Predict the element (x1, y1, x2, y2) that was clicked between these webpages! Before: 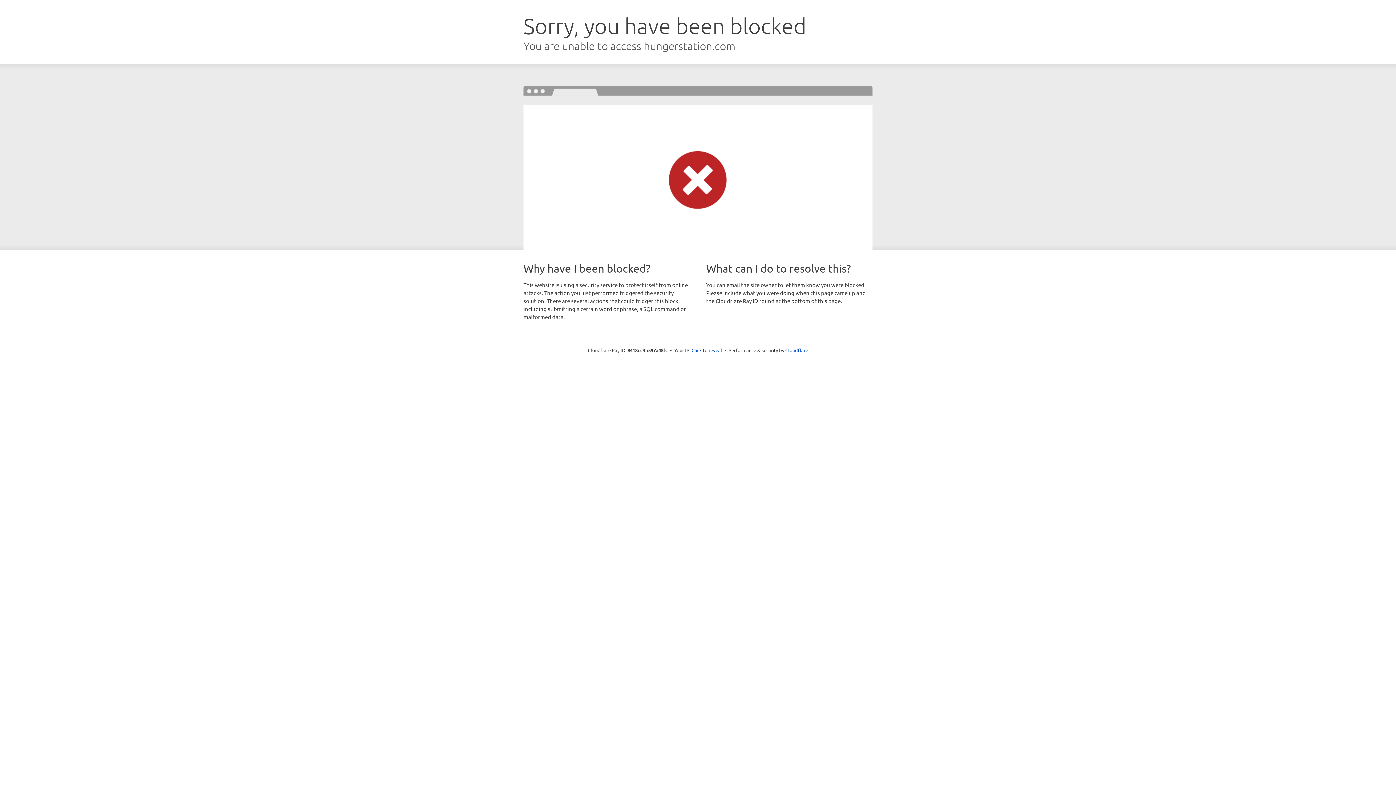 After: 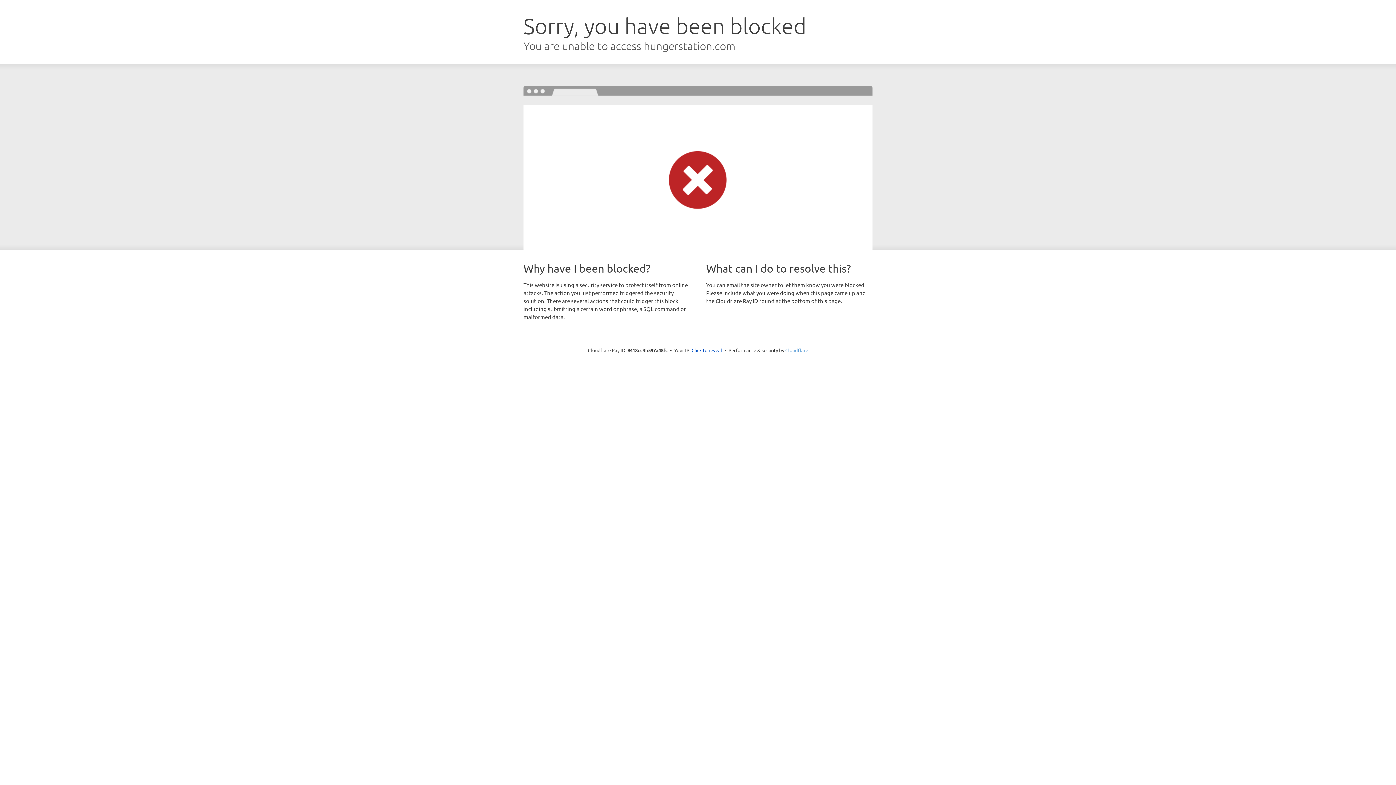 Action: label: Cloudflare bbox: (785, 347, 808, 353)